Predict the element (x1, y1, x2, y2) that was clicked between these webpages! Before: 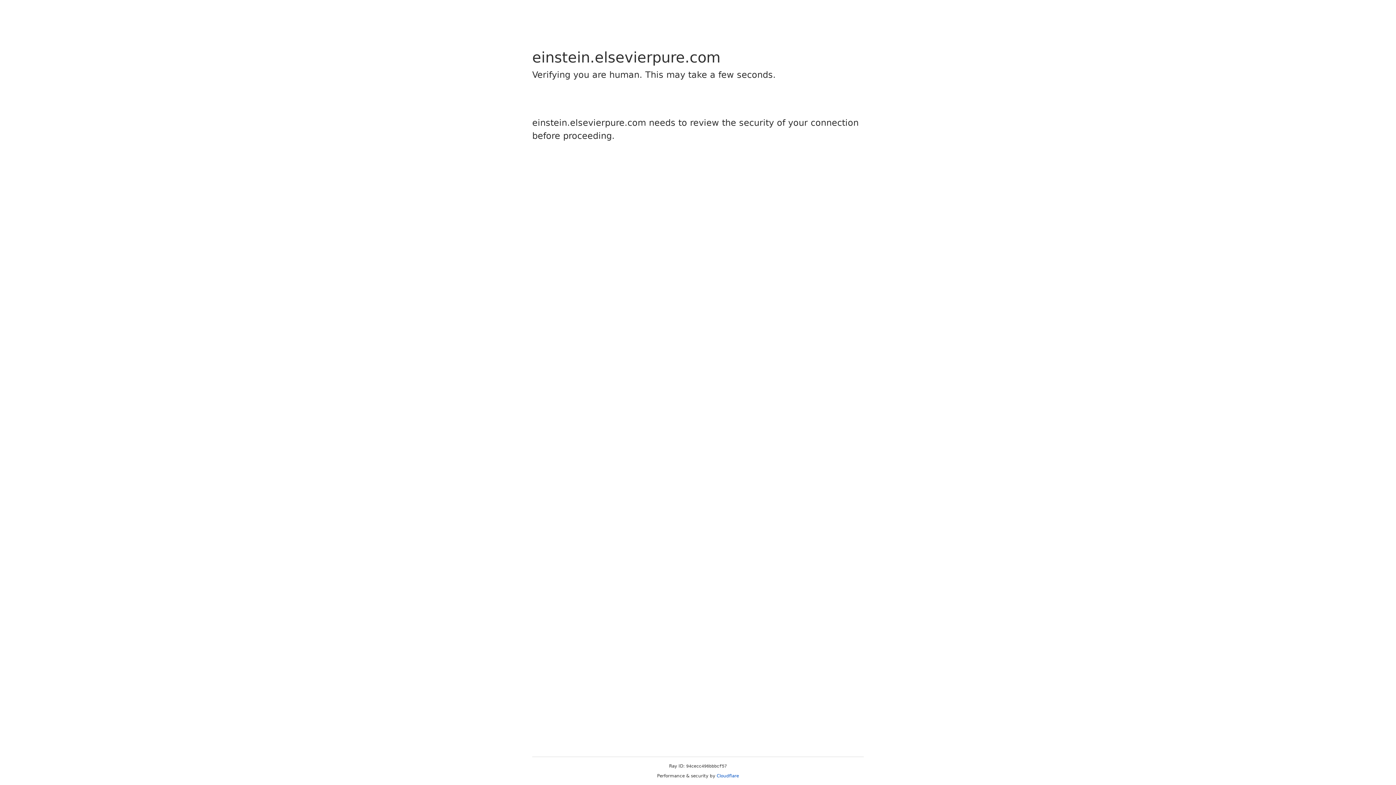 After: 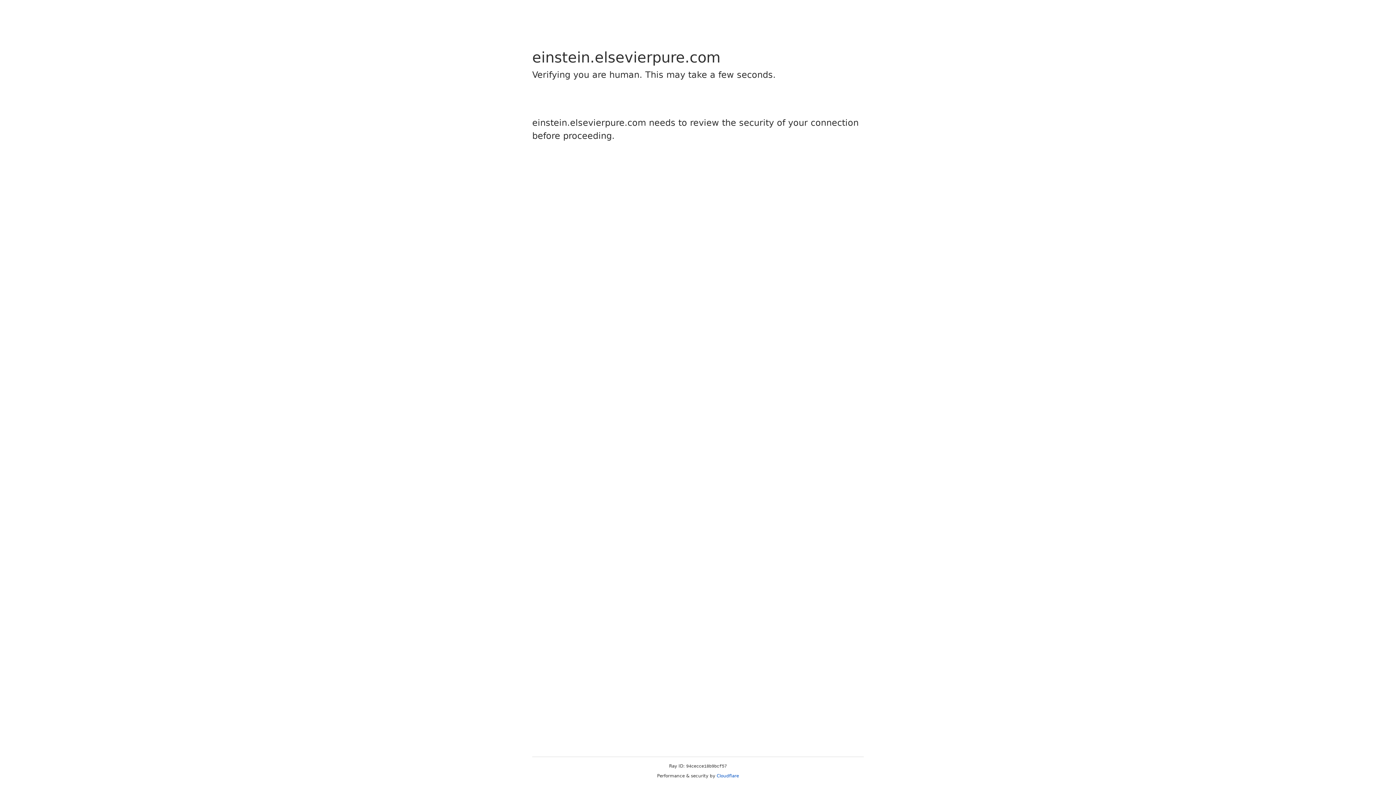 Action: bbox: (716, 773, 739, 778) label: Cloudflare